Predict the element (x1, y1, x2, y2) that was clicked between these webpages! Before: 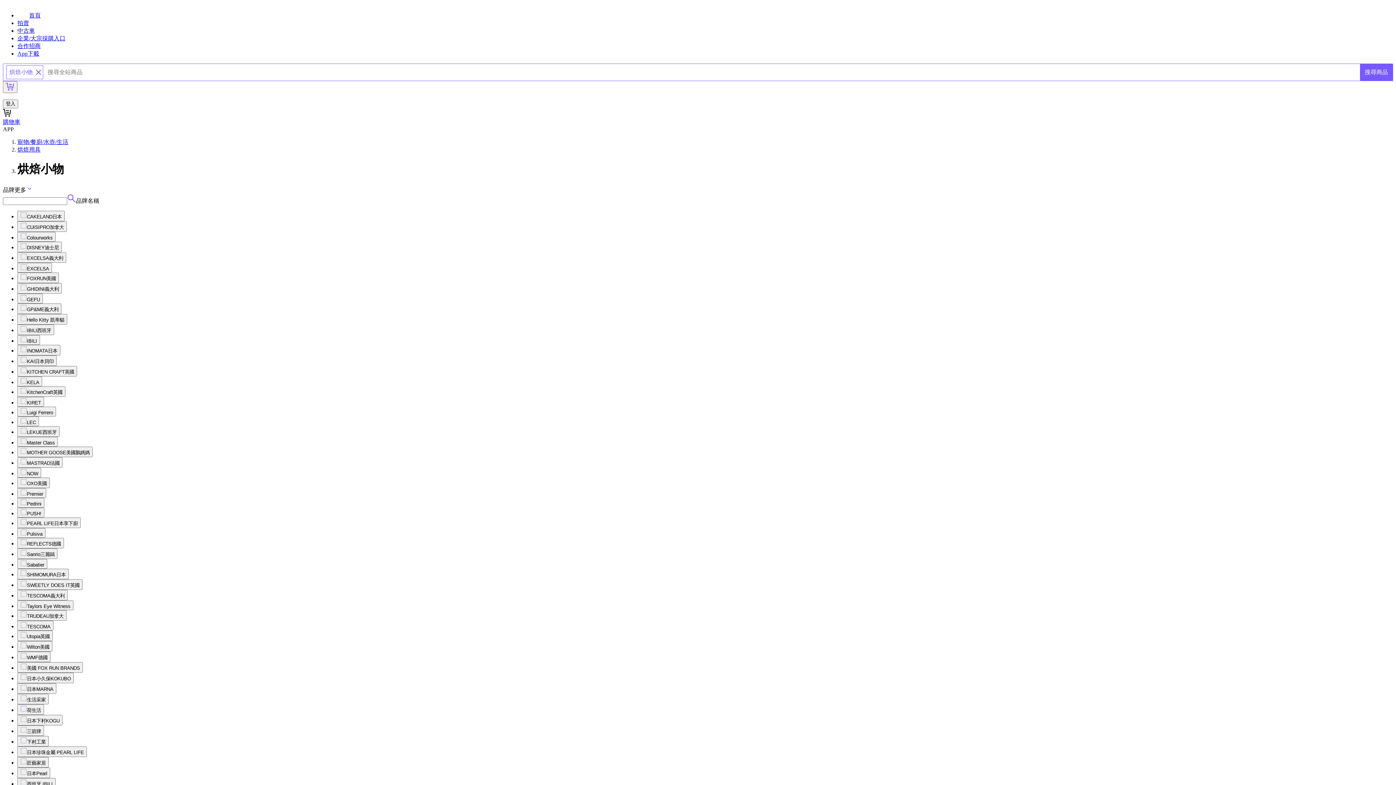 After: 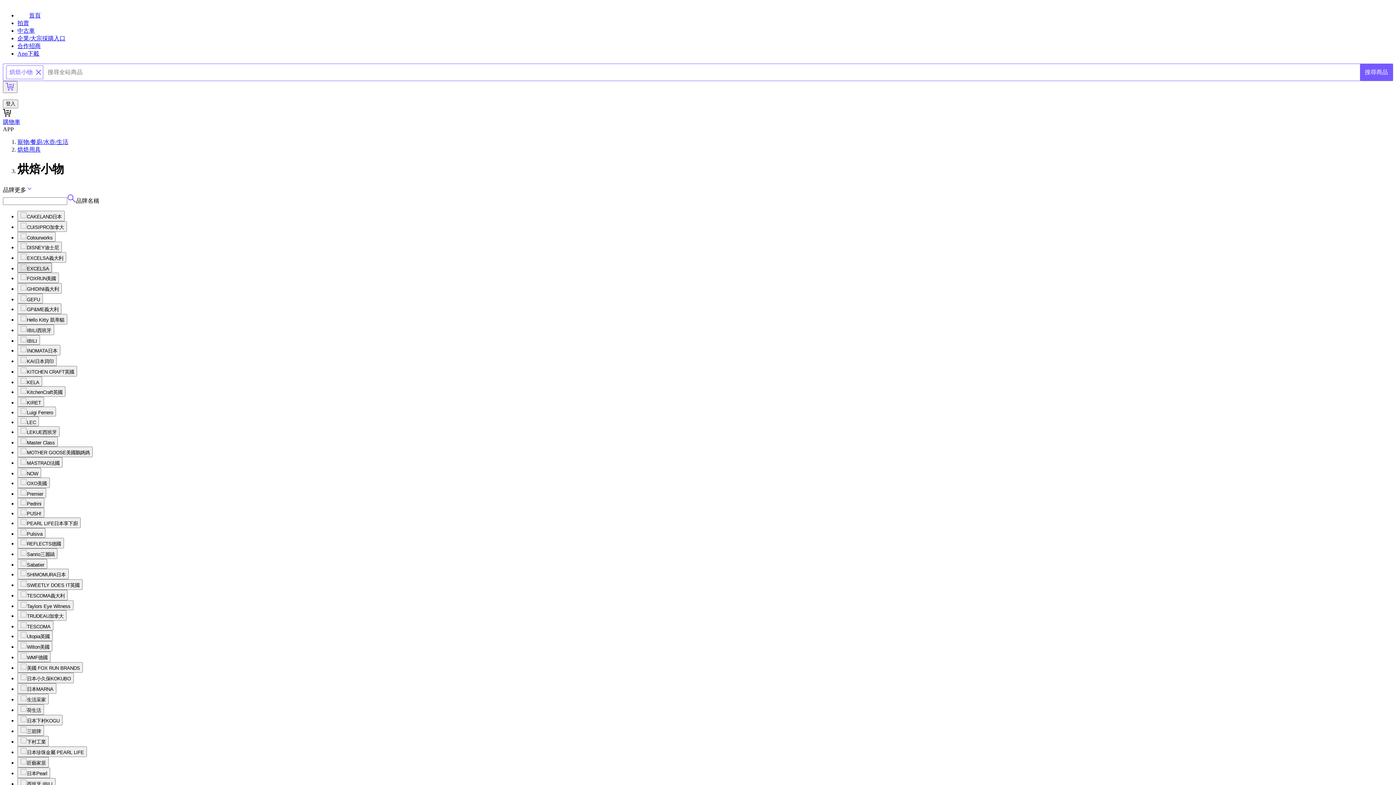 Action: bbox: (17, 262, 52, 272) label: EXCELSA